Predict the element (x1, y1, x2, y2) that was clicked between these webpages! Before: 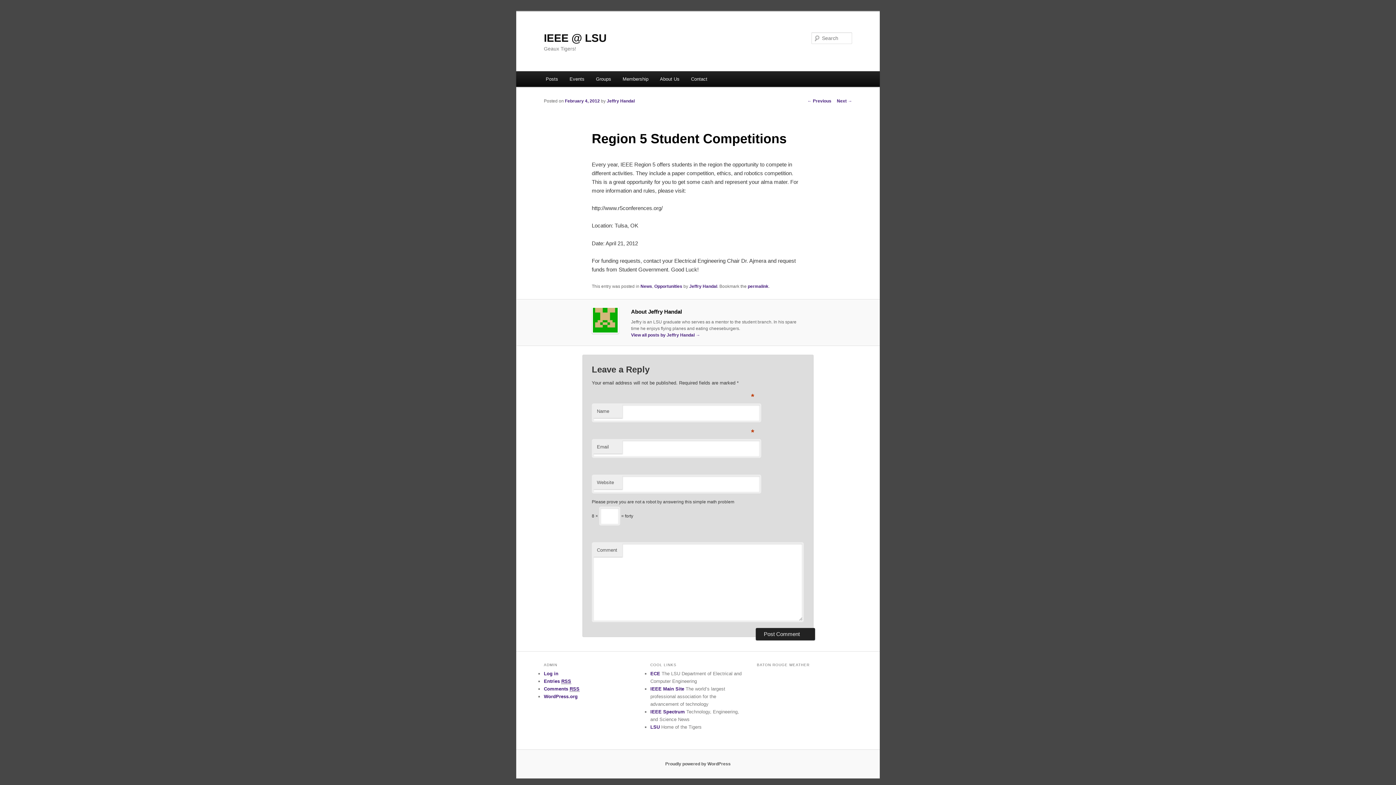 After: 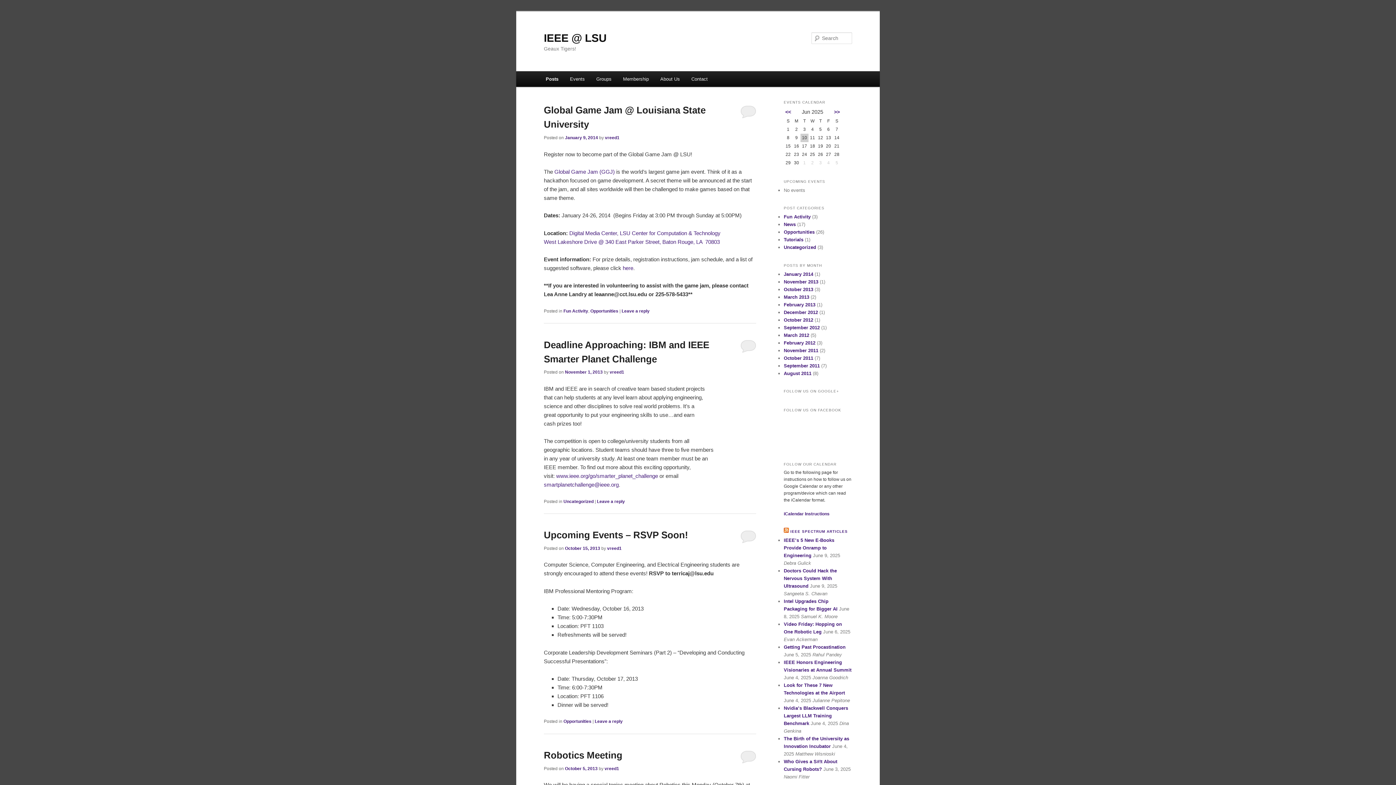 Action: label: Posts bbox: (540, 71, 563, 86)